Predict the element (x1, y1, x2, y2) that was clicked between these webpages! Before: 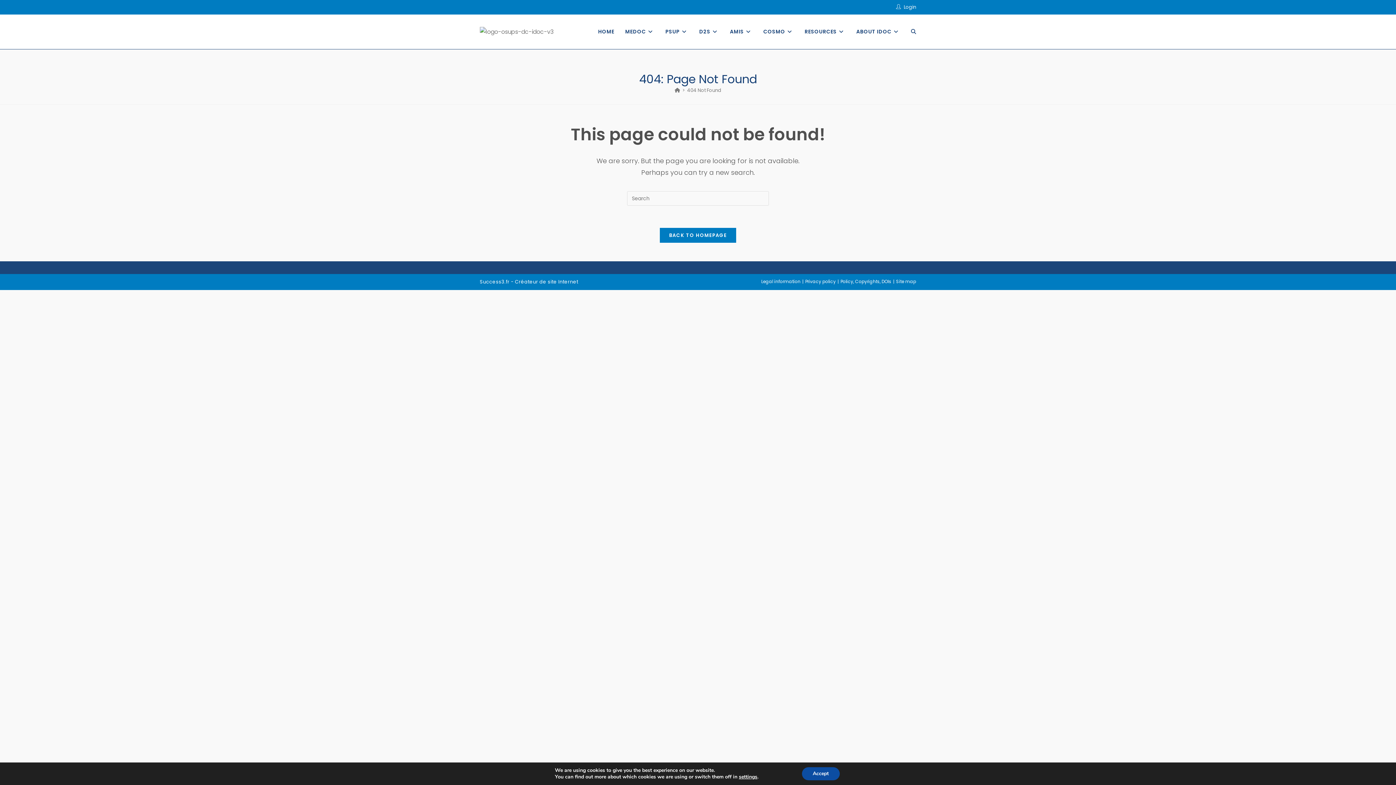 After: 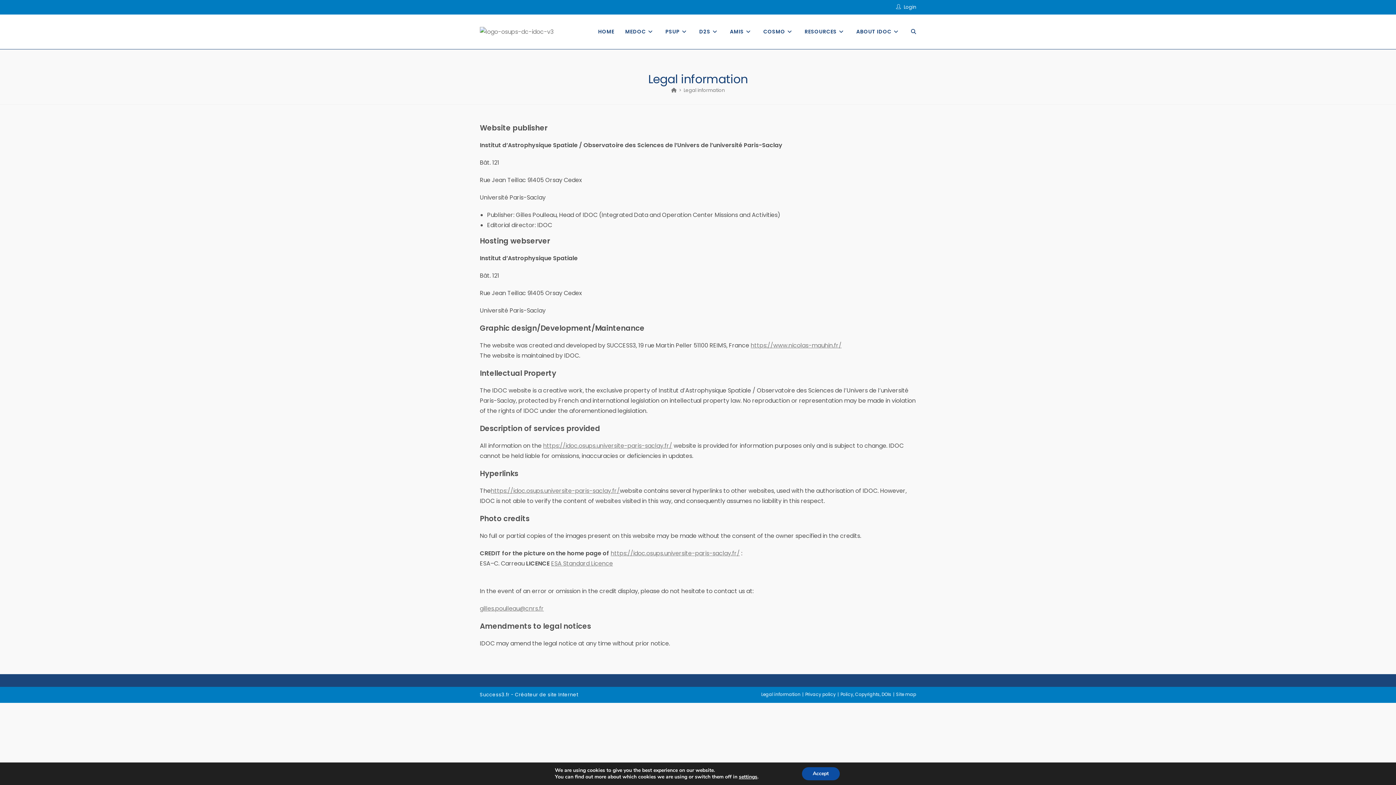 Action: bbox: (761, 278, 800, 284) label: Legal information